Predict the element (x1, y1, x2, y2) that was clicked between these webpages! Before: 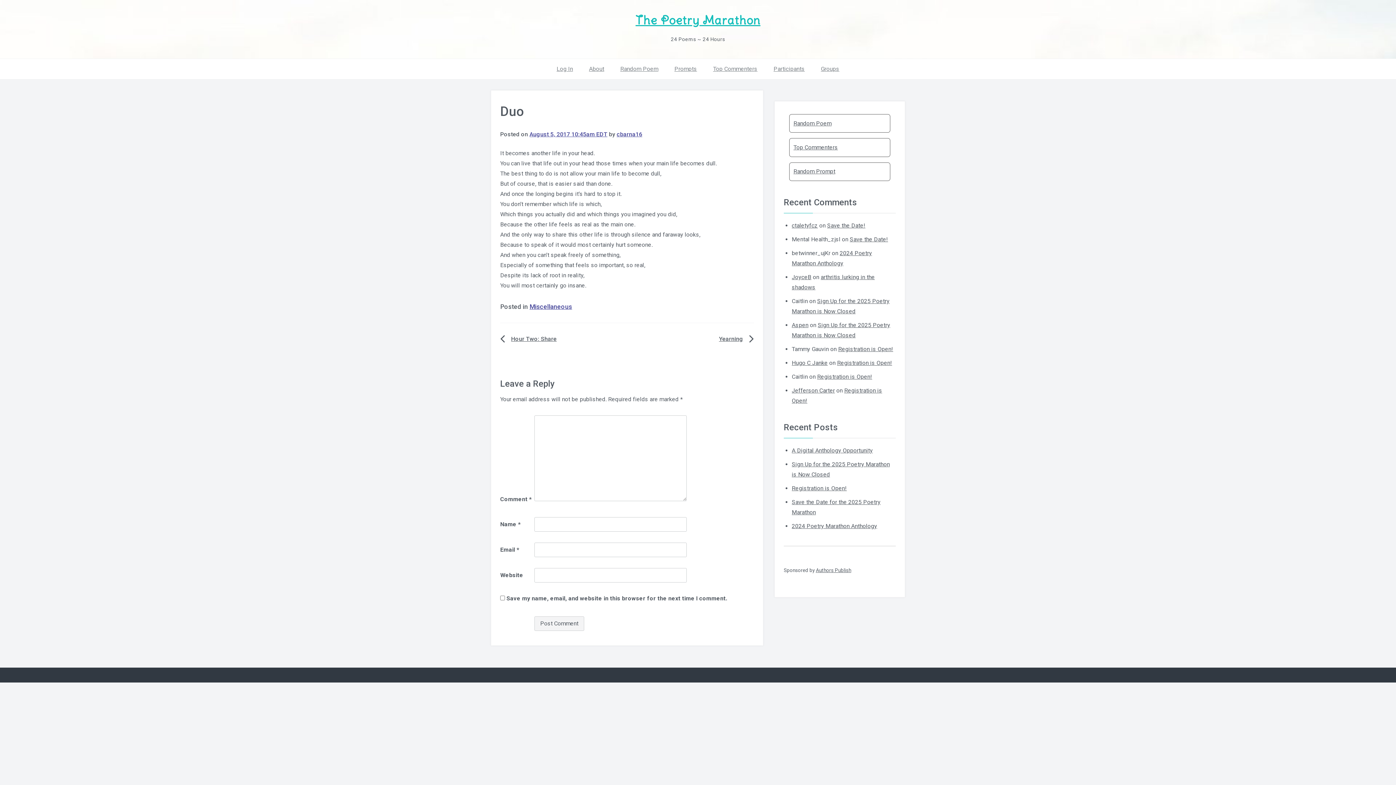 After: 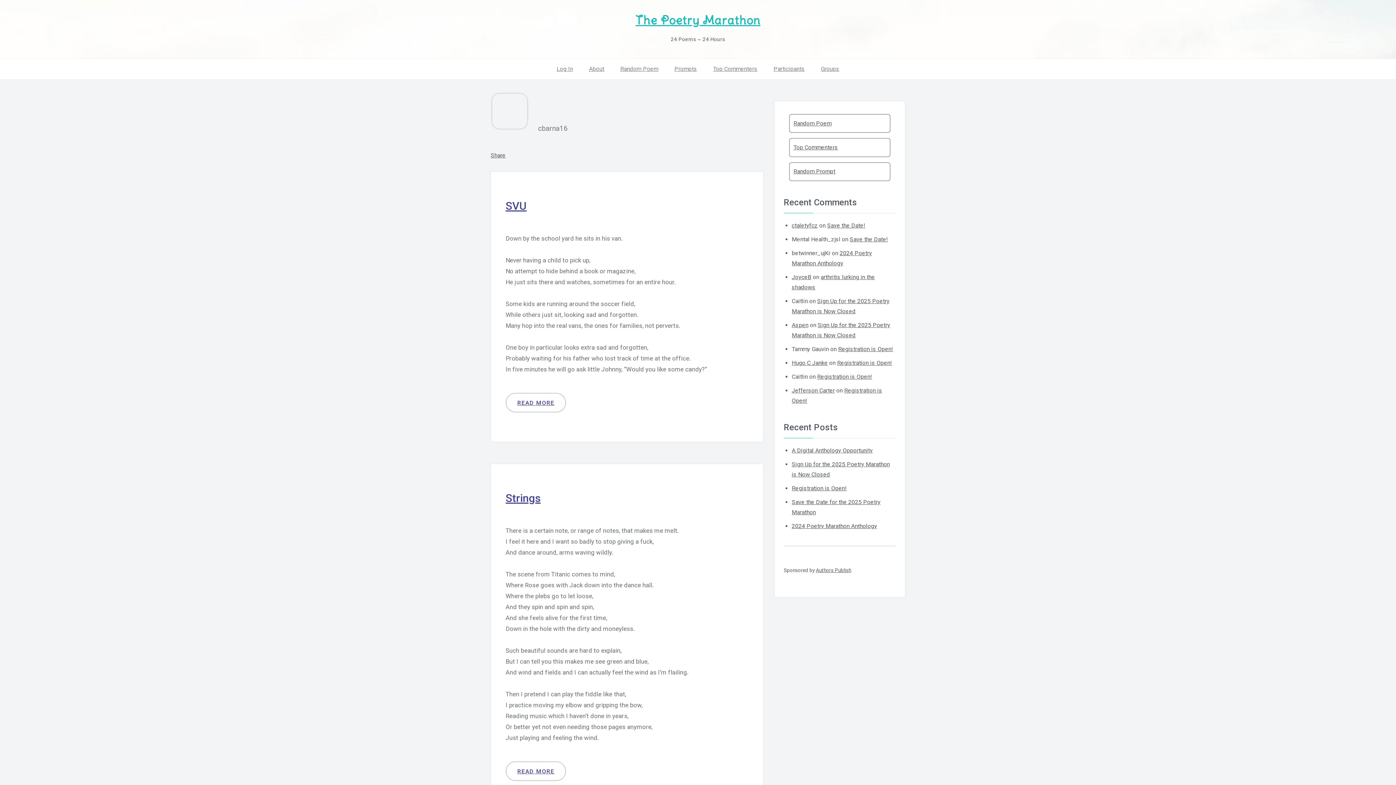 Action: label: cbarna16 bbox: (616, 130, 642, 137)